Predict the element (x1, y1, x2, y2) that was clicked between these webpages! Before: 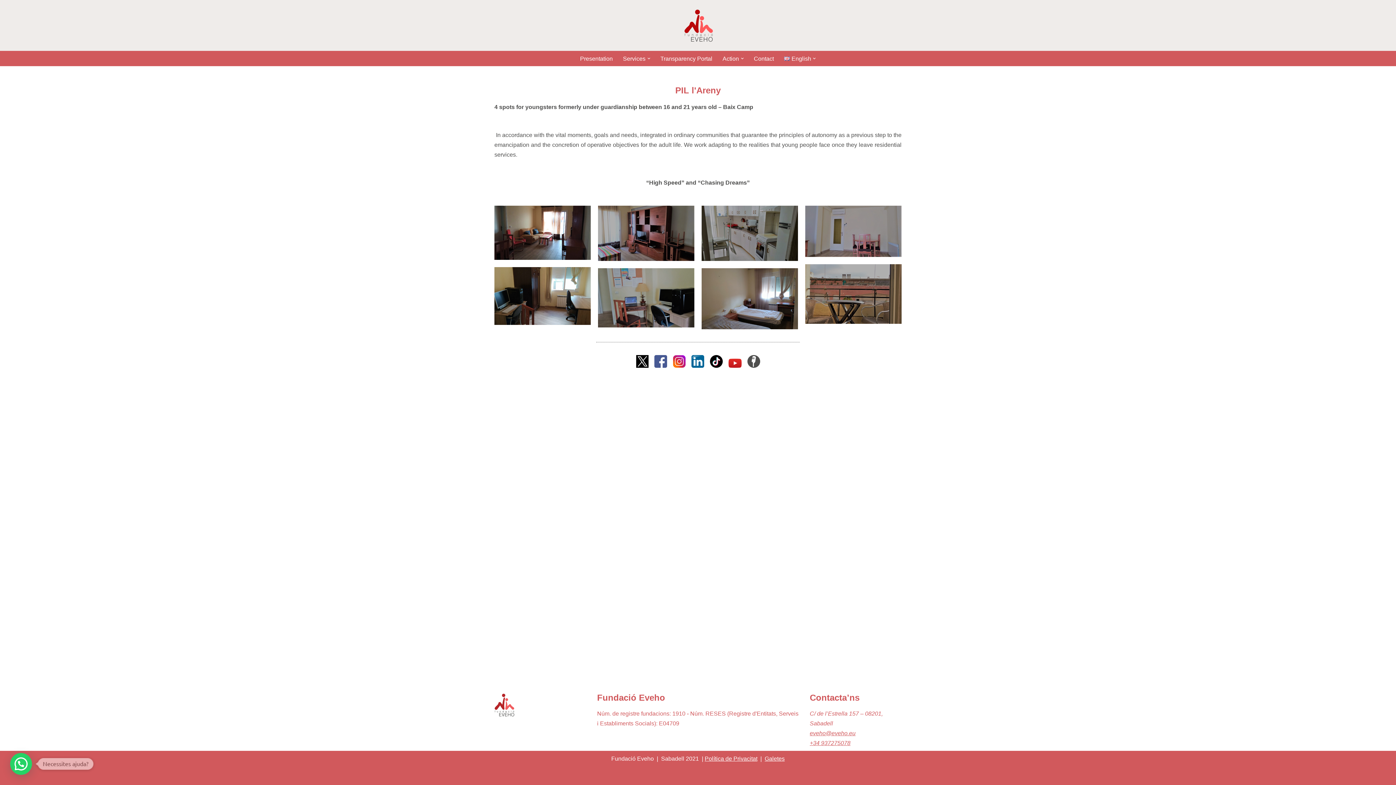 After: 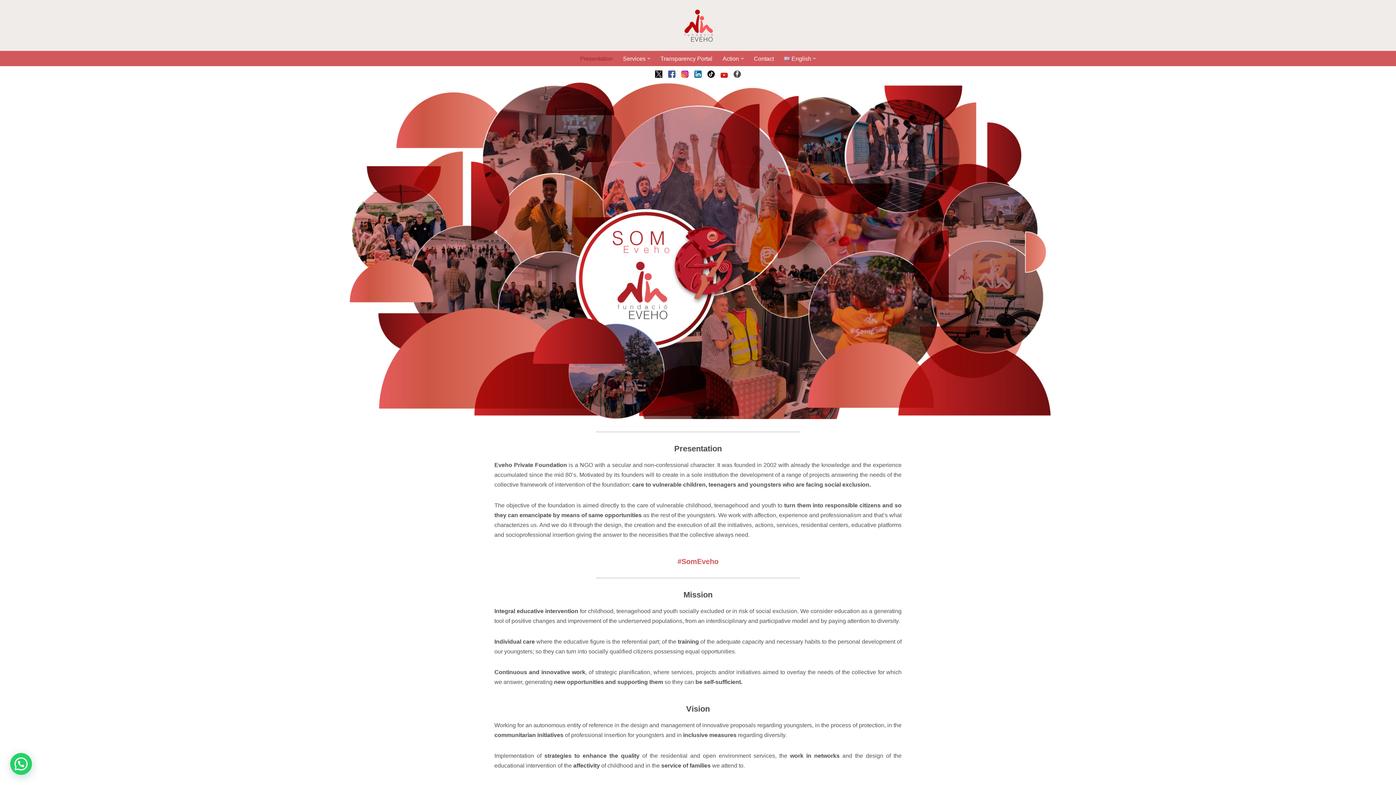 Action: label: Fundació Eveho Benvinguts a la nostra associació bbox: (680, 6, 716, 44)